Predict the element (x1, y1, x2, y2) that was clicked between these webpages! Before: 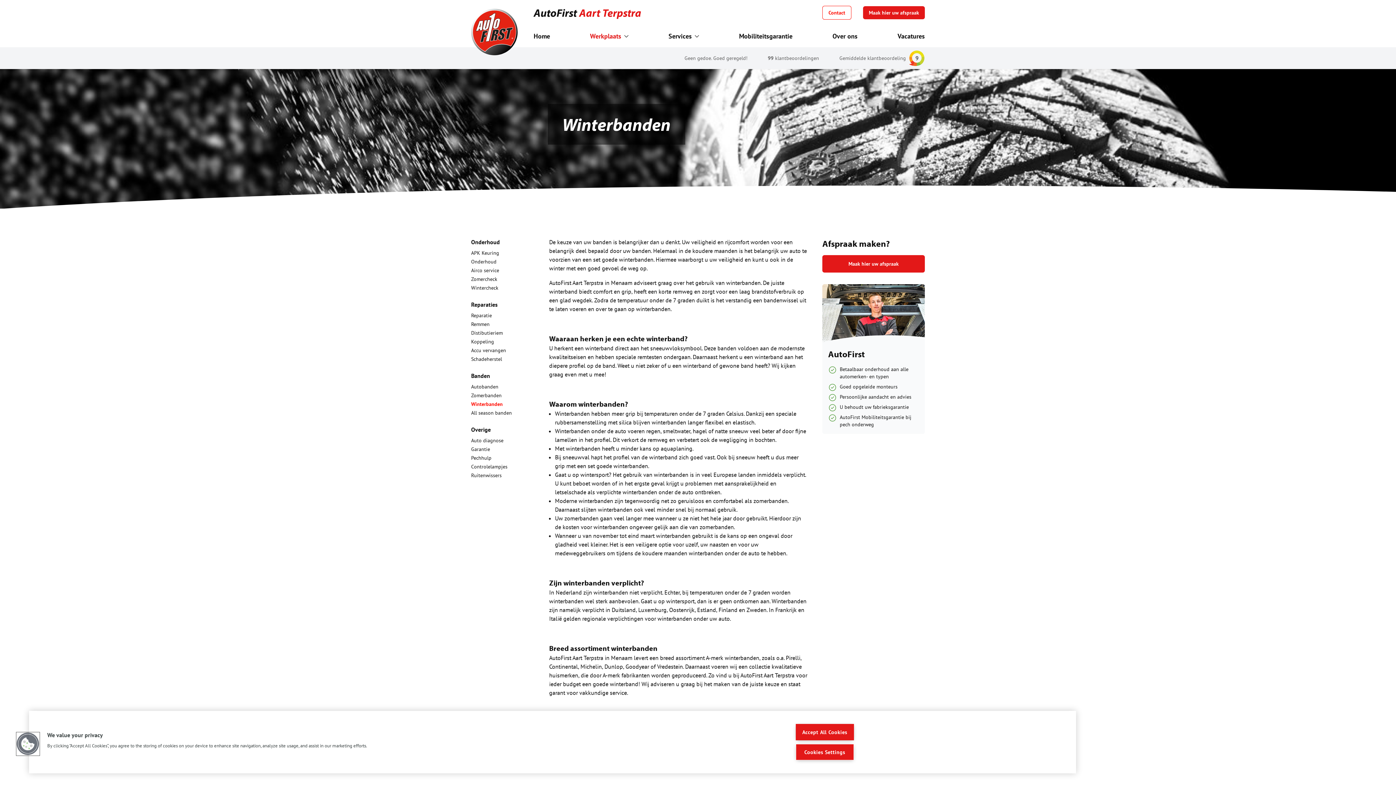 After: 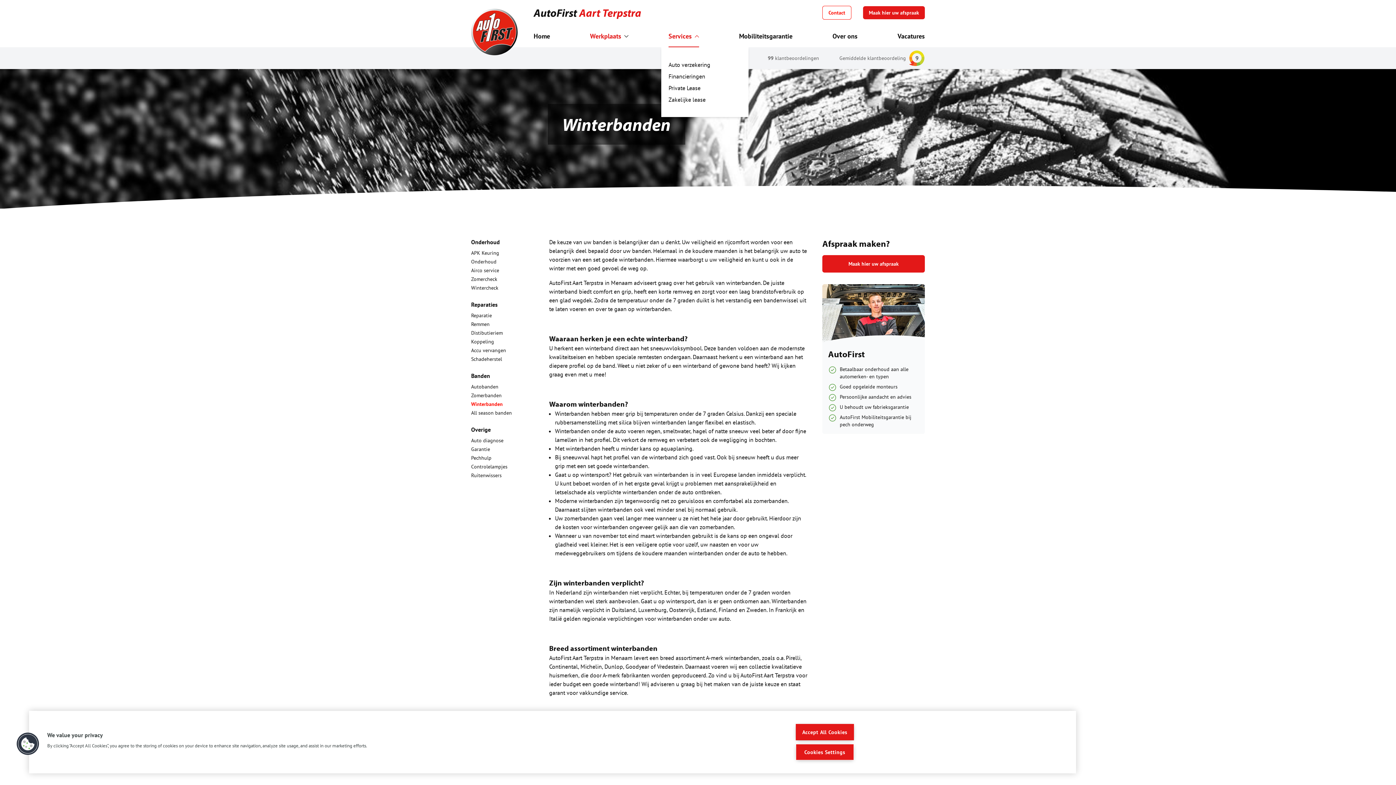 Action: label: Services bbox: (668, 25, 699, 47)